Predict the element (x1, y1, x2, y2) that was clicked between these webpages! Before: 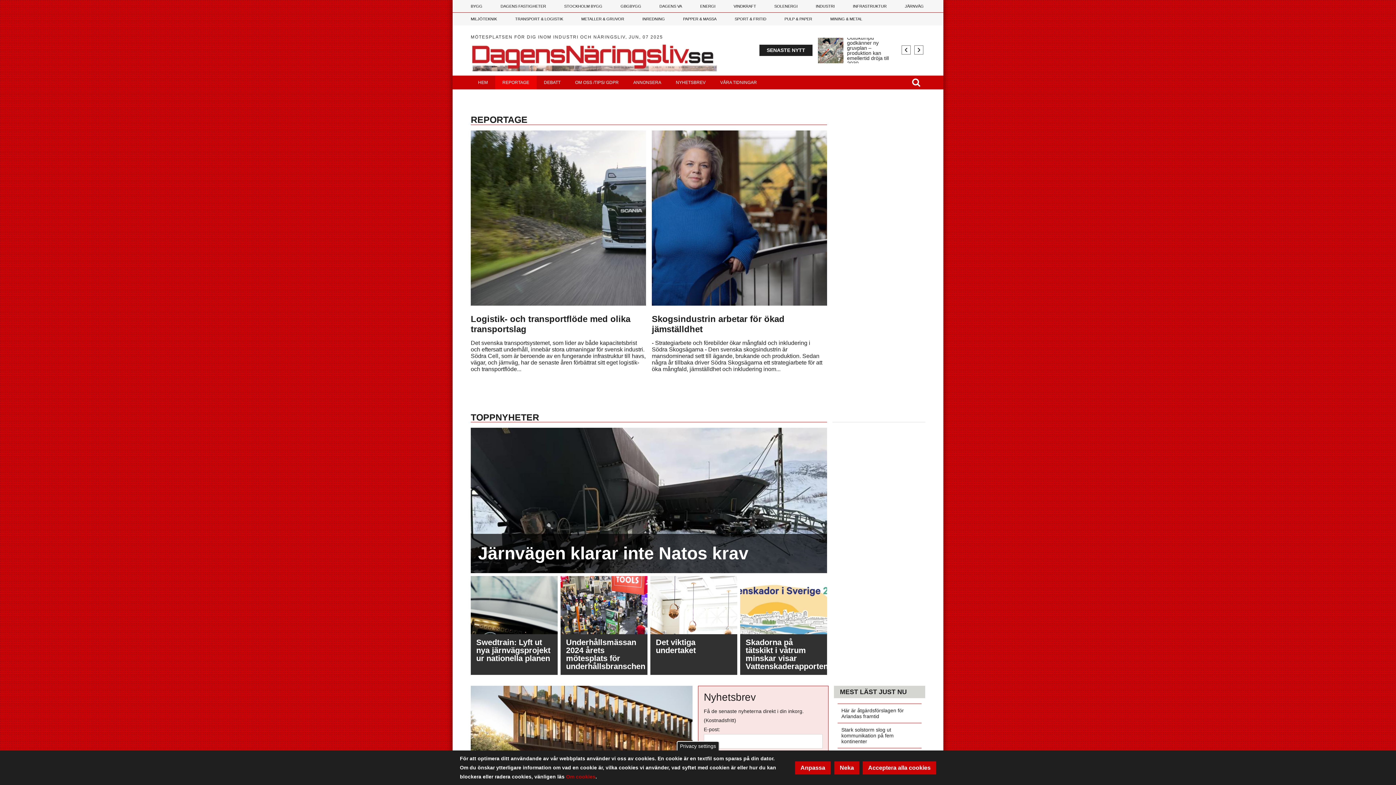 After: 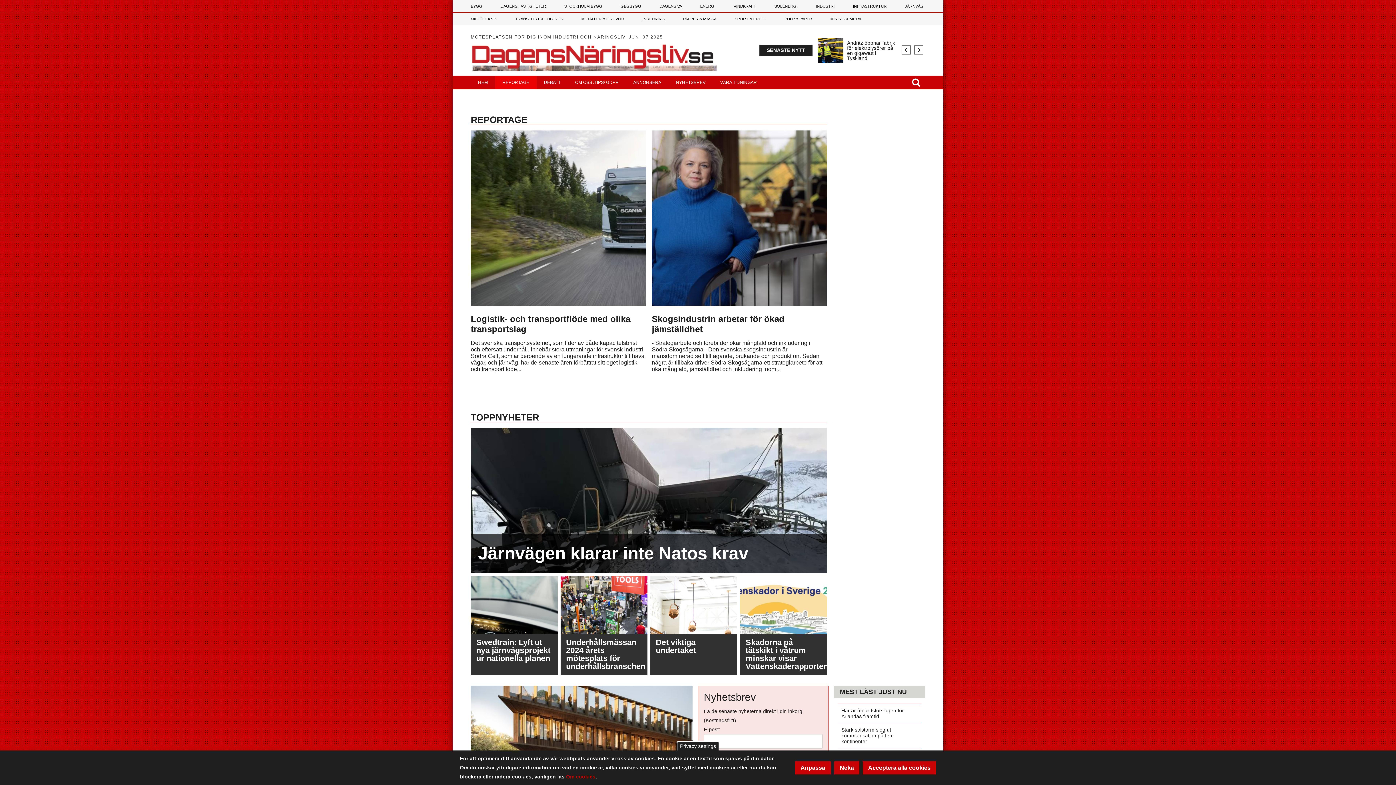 Action: bbox: (633, 12, 674, 25) label: INREDNING